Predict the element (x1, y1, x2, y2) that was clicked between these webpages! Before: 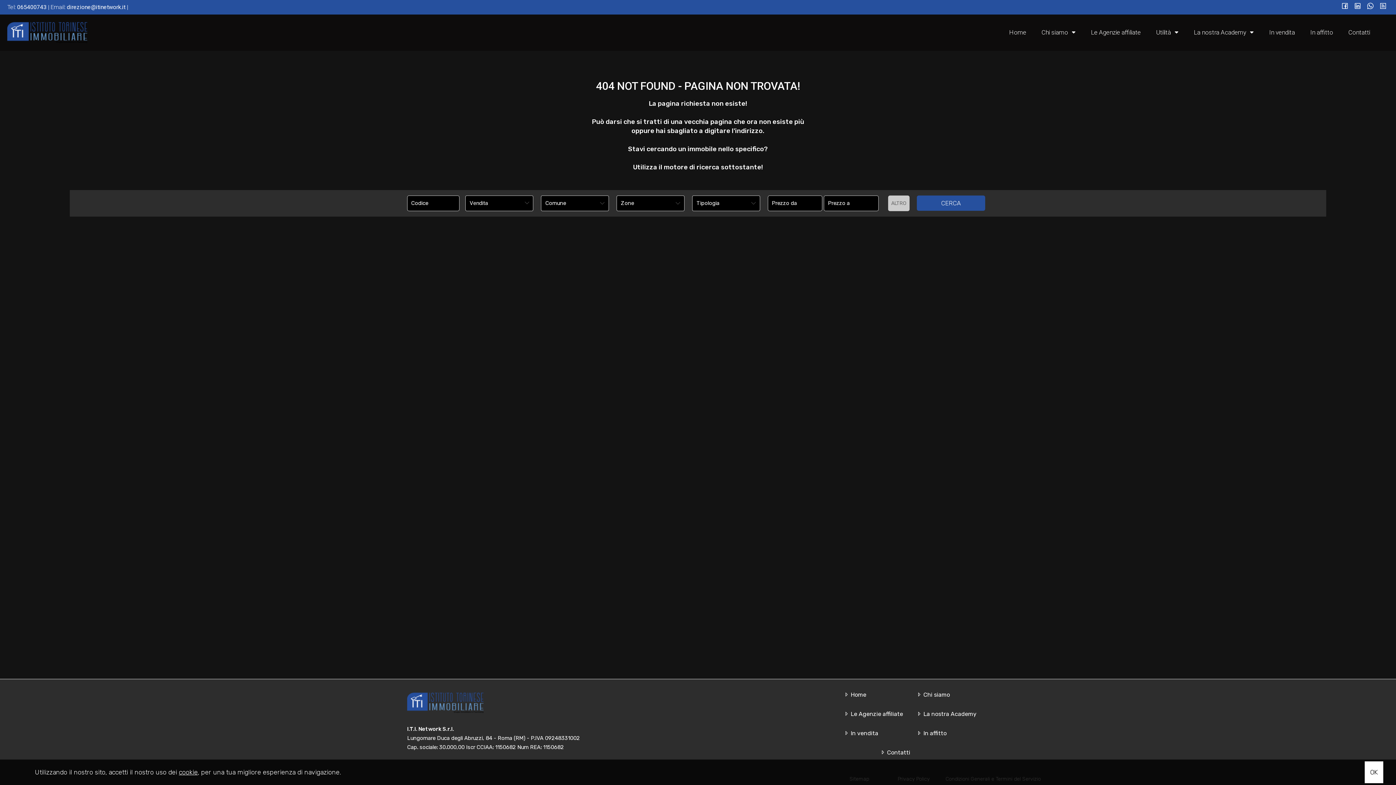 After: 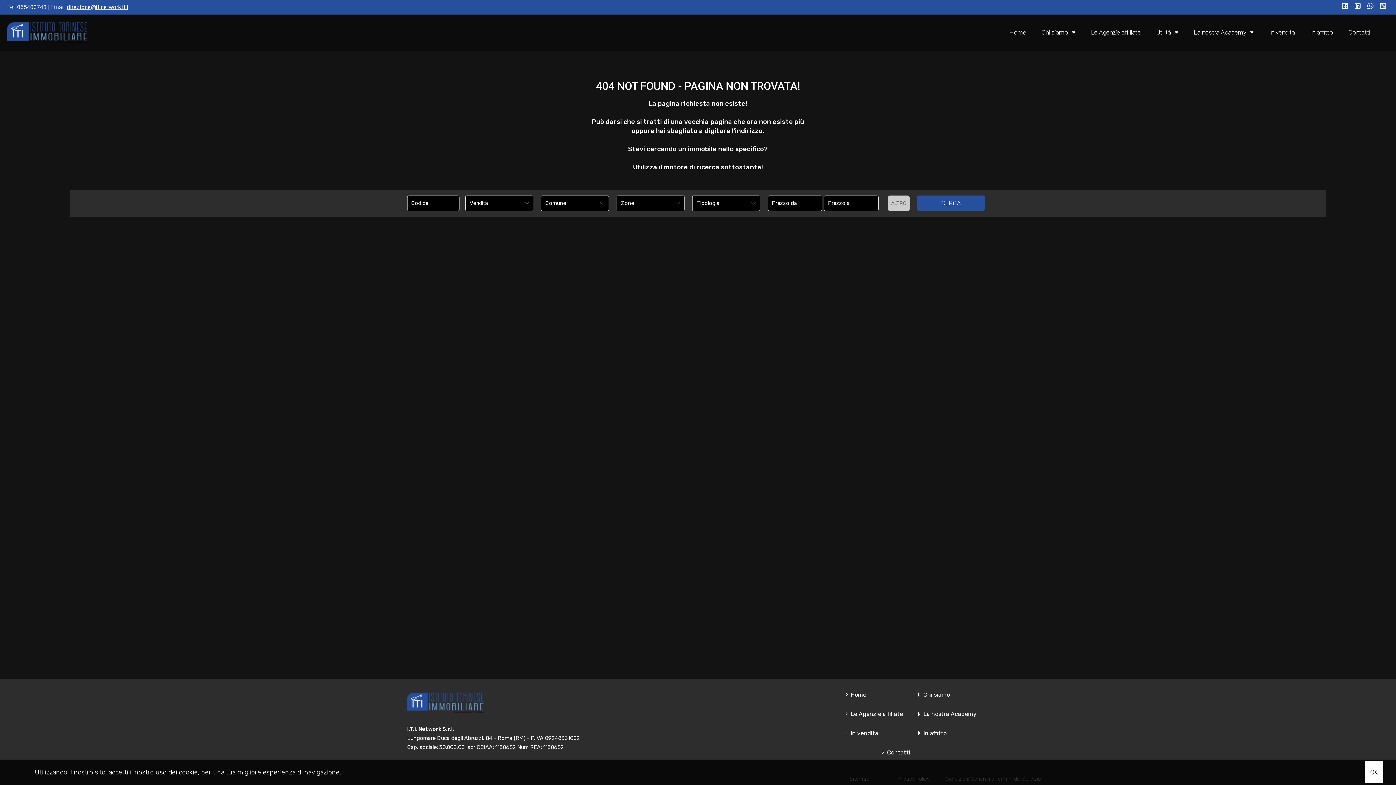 Action: label: direzione@itinetwork.it  bbox: (66, 3, 126, 10)